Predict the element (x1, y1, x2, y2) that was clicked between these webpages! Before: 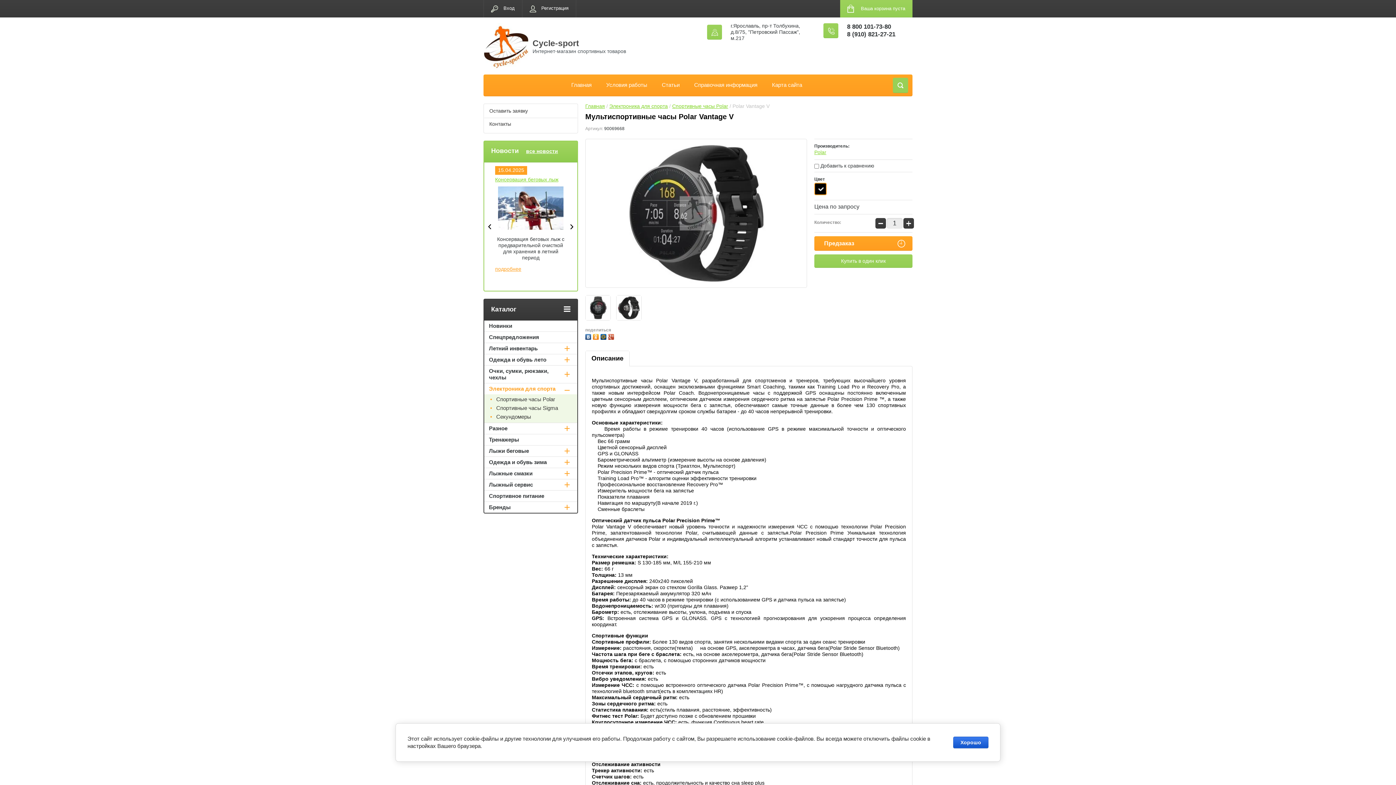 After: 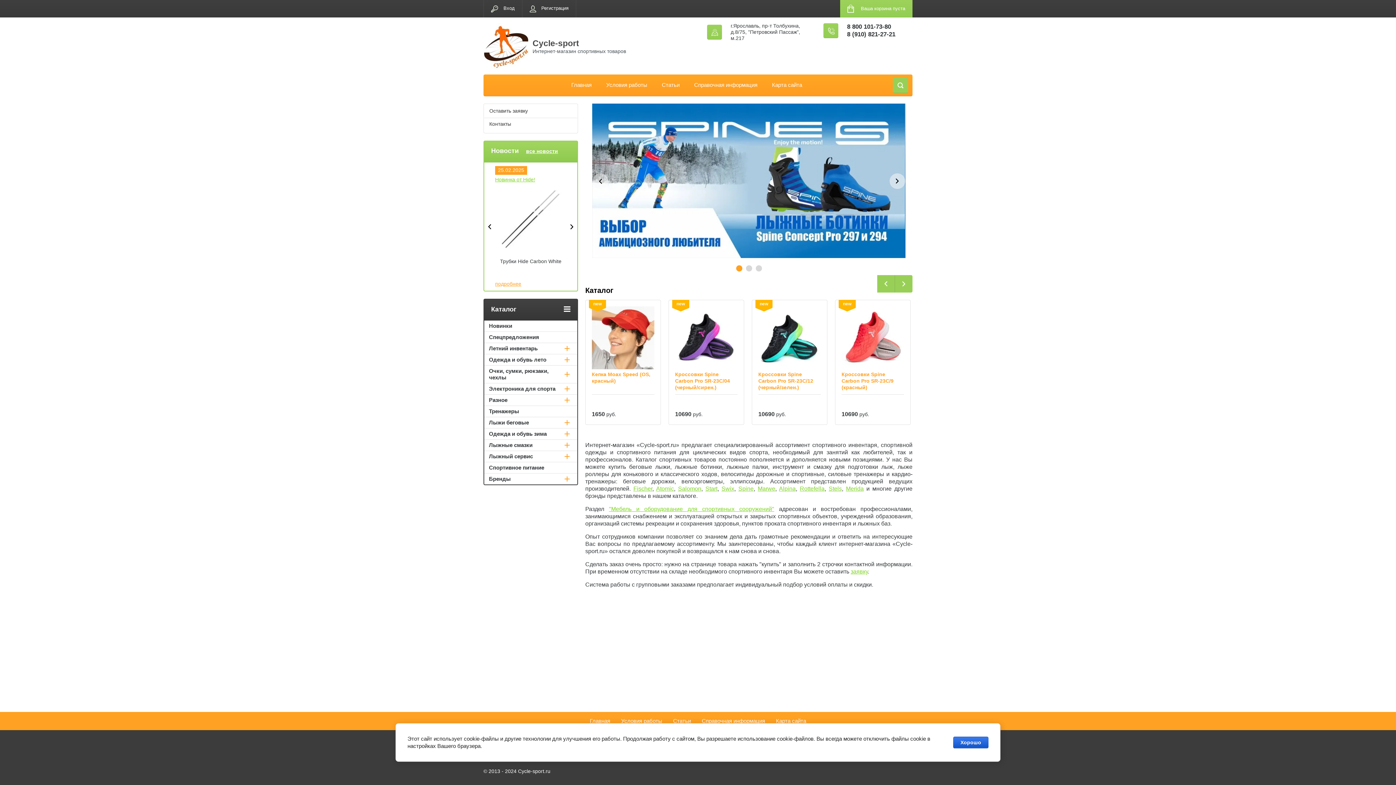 Action: bbox: (585, 103, 605, 109) label: Главная